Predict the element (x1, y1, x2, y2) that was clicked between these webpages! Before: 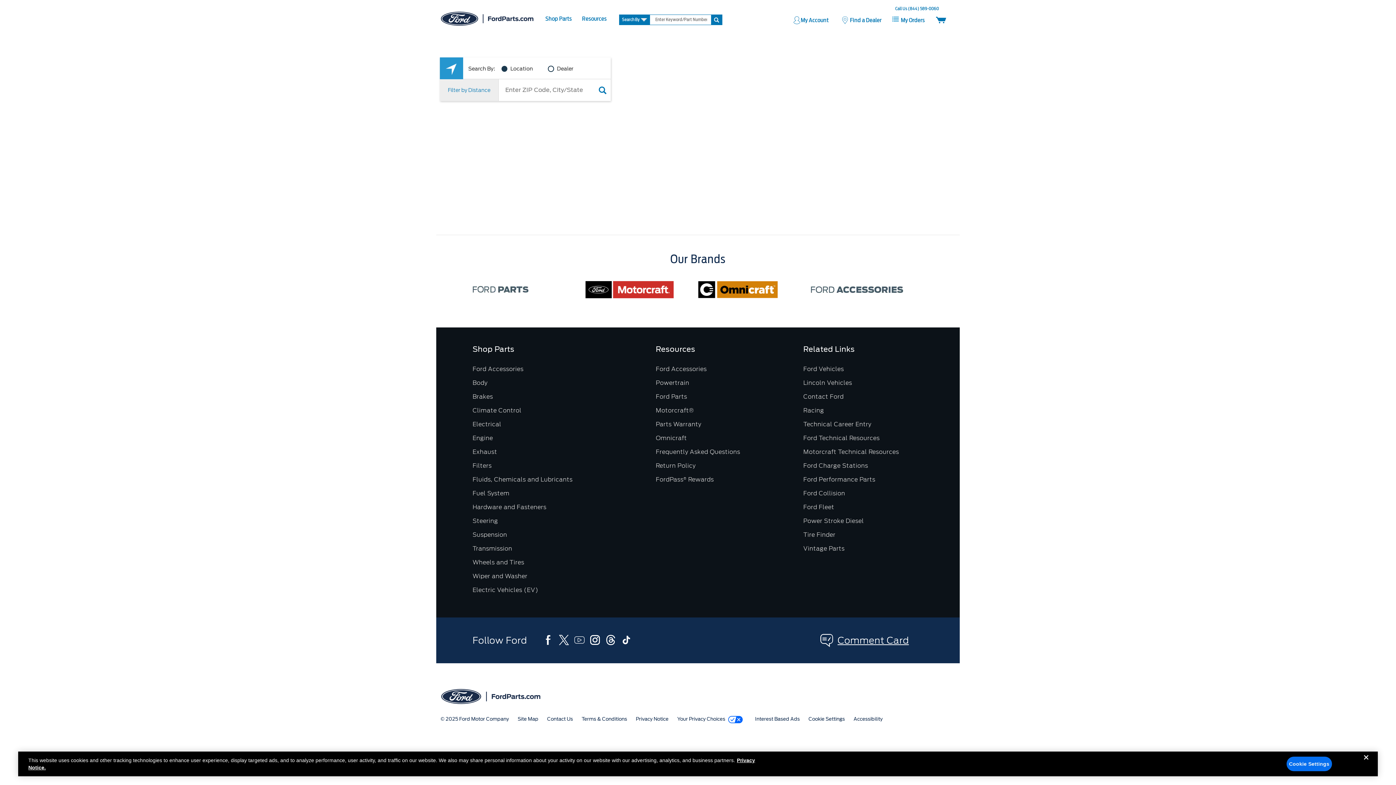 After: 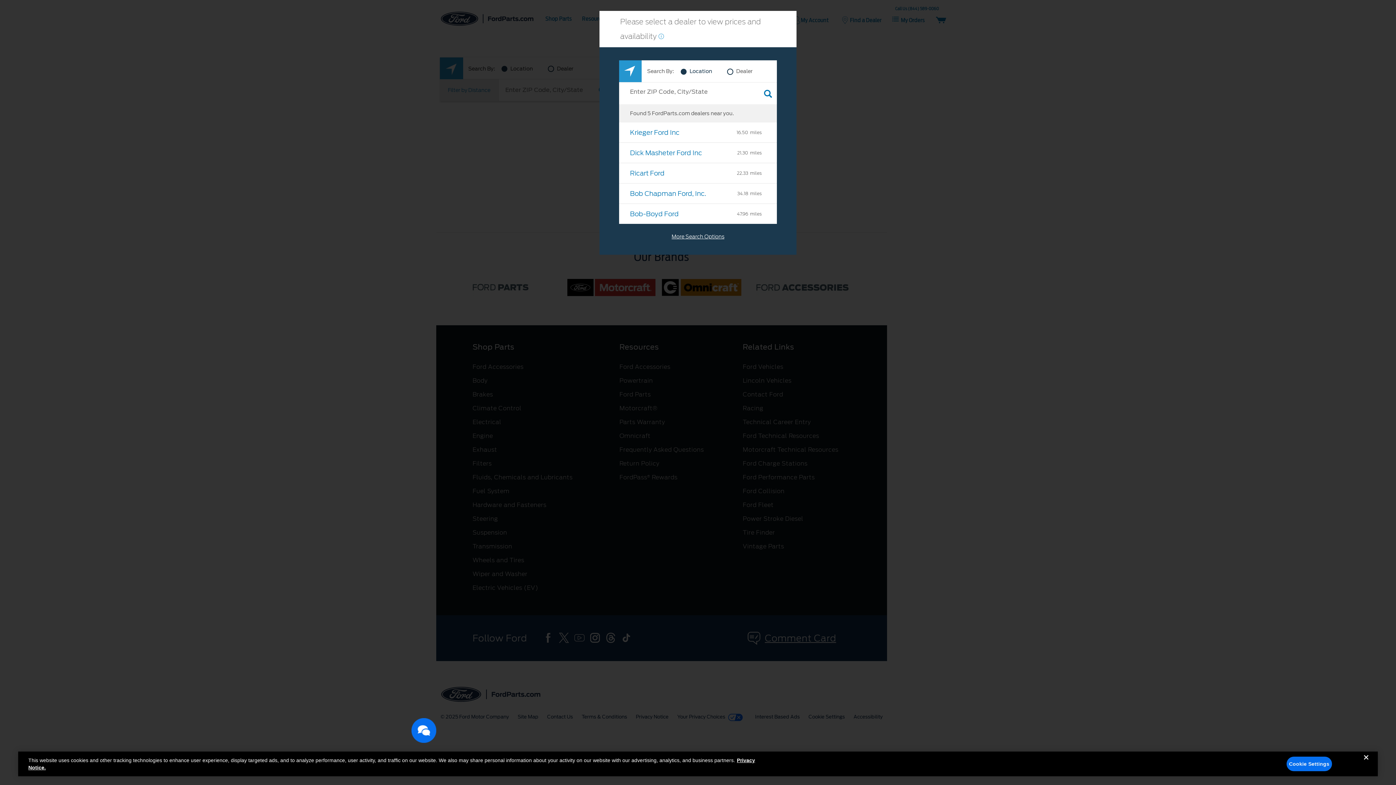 Action: bbox: (472, 379, 487, 386) label: Body